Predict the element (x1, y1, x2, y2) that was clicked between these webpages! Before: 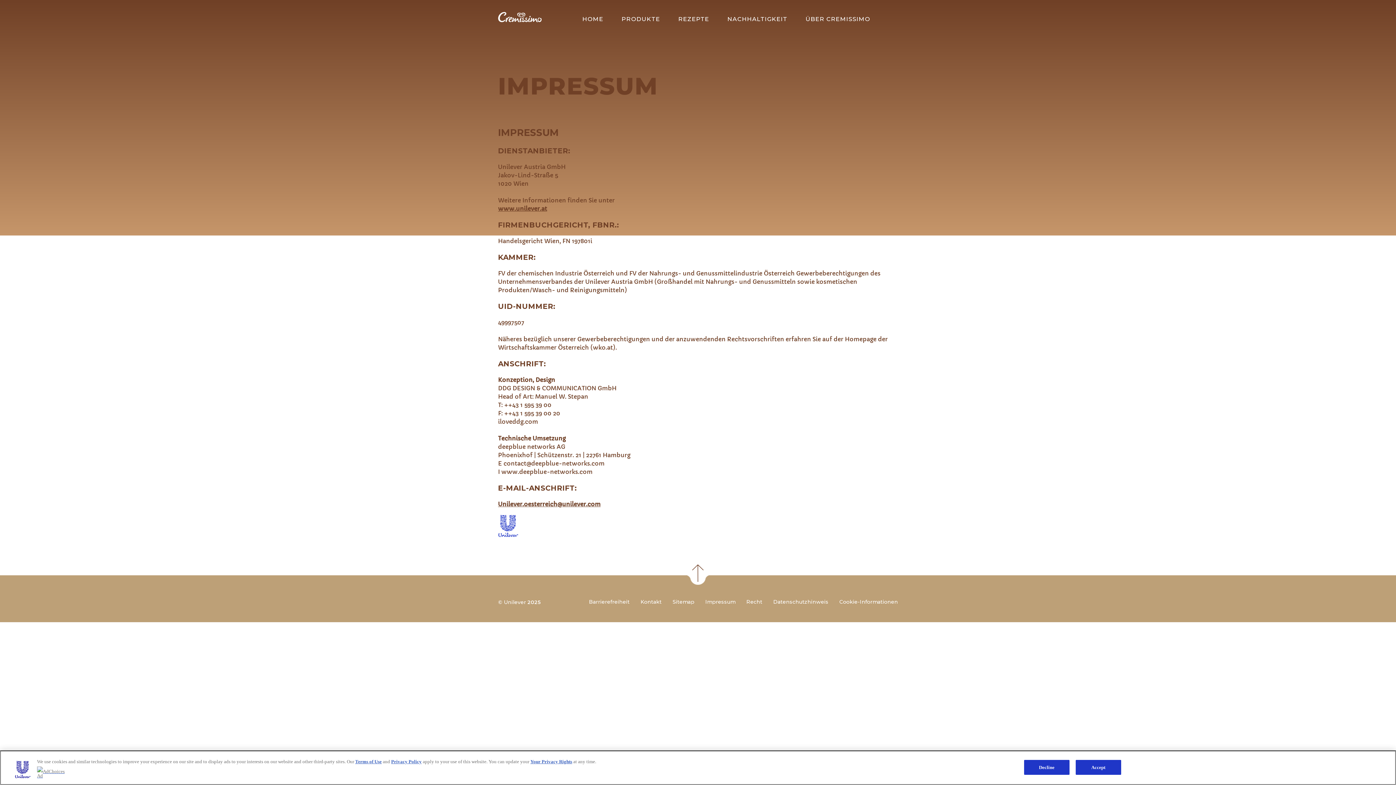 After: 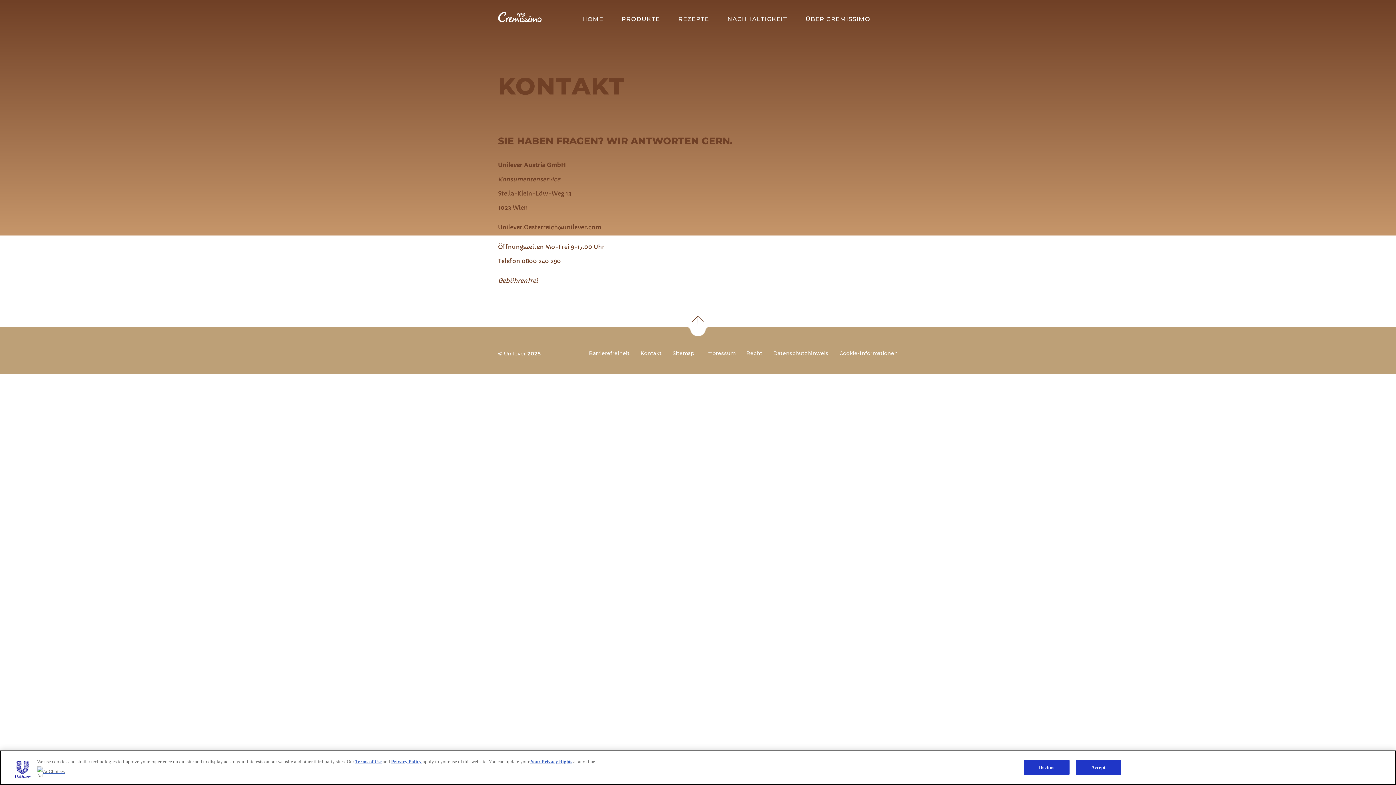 Action: label: Kontakt bbox: (640, 598, 661, 605)